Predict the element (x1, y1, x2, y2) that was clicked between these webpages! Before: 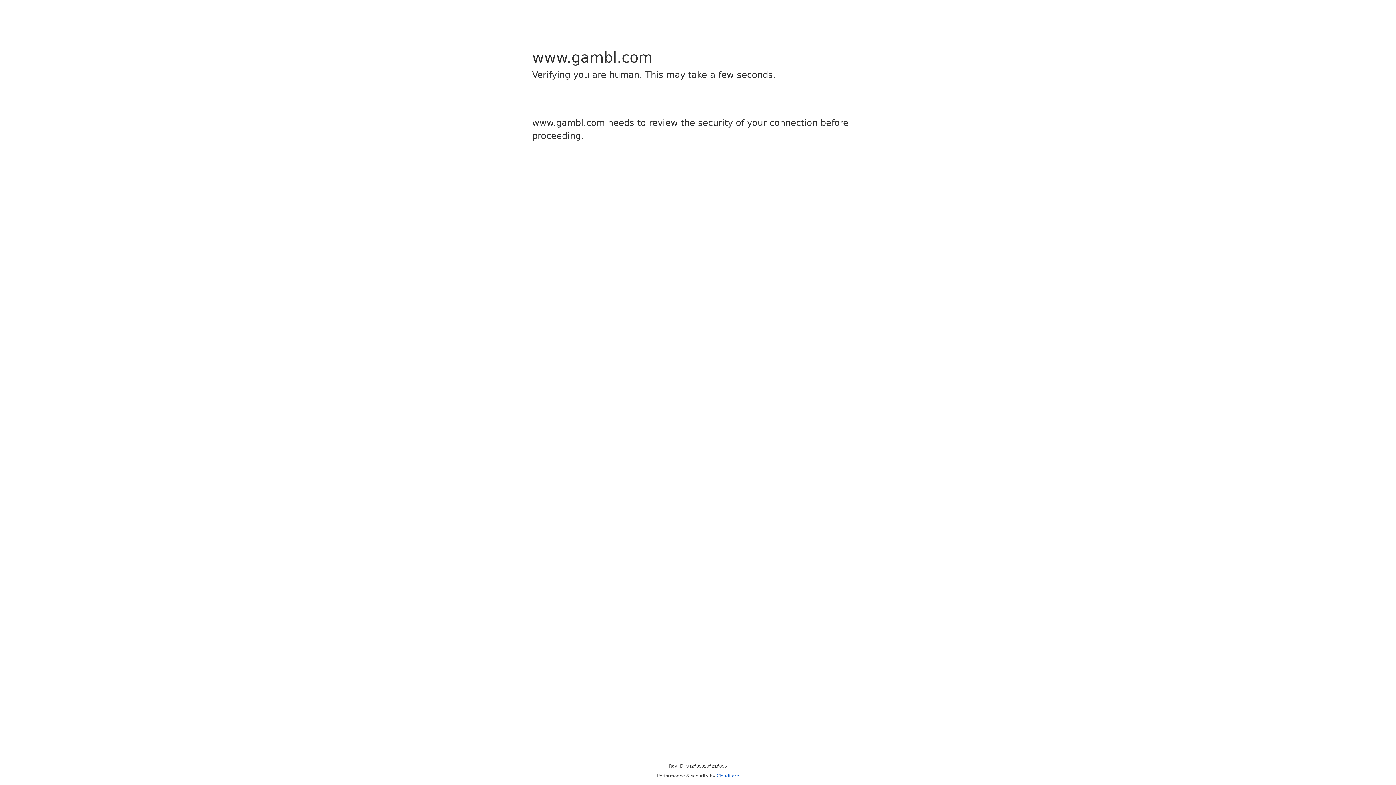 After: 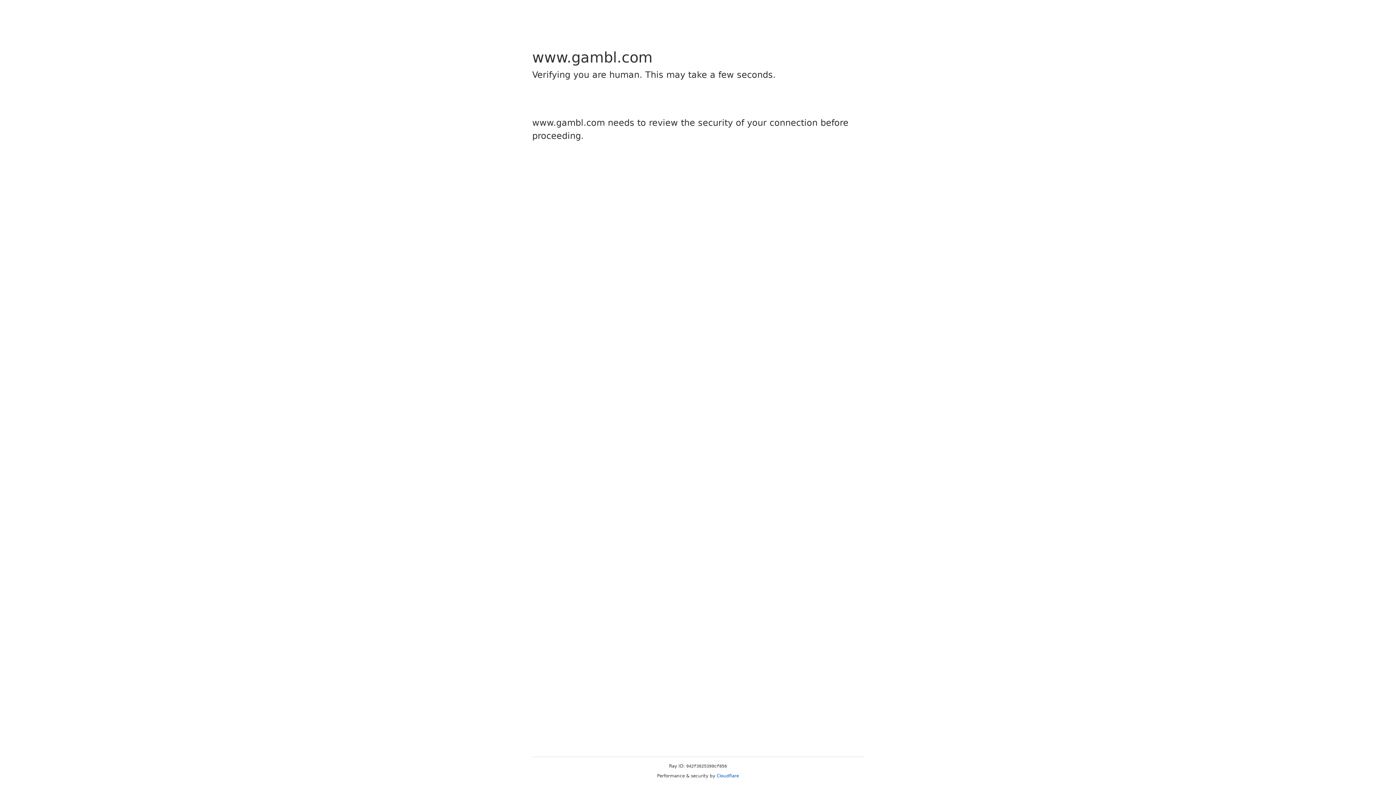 Action: bbox: (716, 773, 739, 778) label: Cloudflare